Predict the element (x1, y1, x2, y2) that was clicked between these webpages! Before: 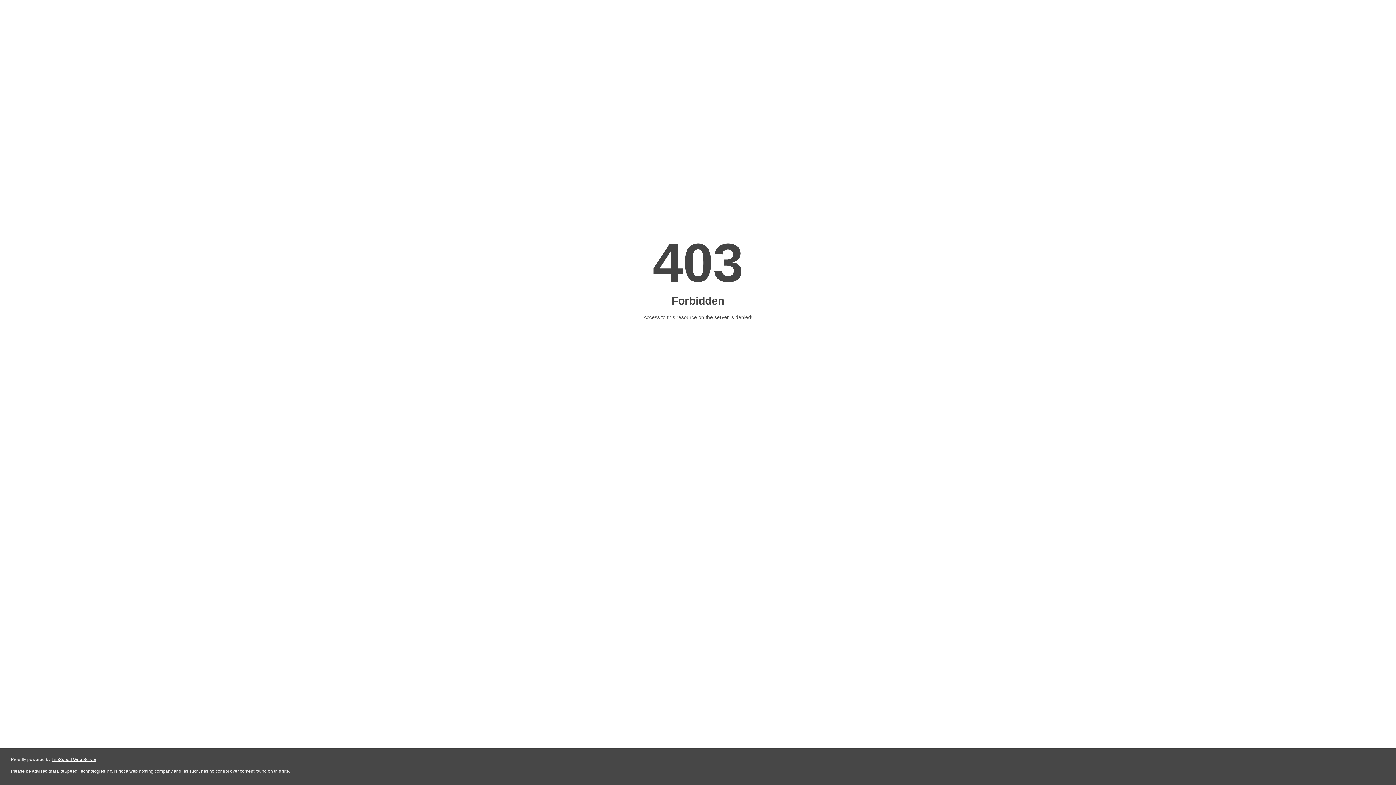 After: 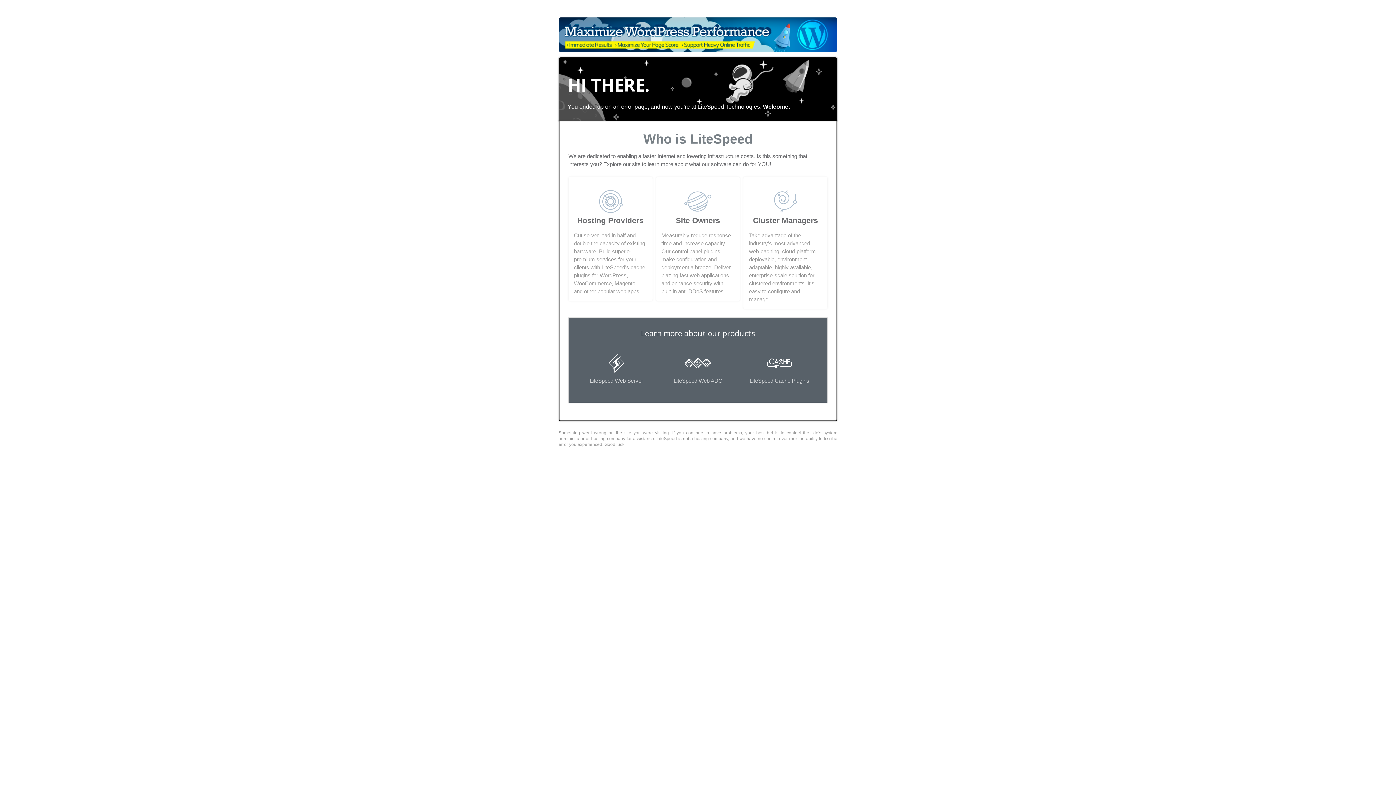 Action: label: LiteSpeed Web Server bbox: (51, 757, 96, 762)